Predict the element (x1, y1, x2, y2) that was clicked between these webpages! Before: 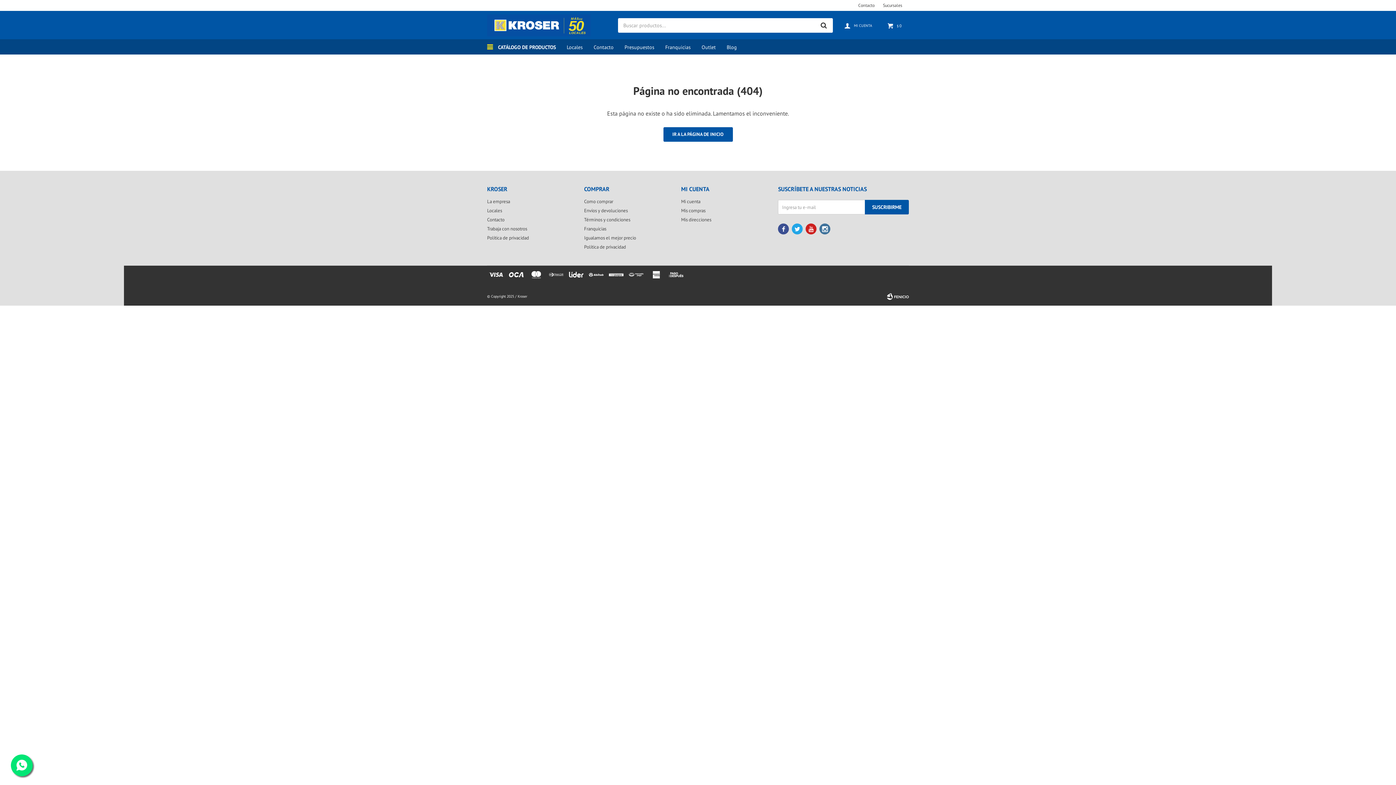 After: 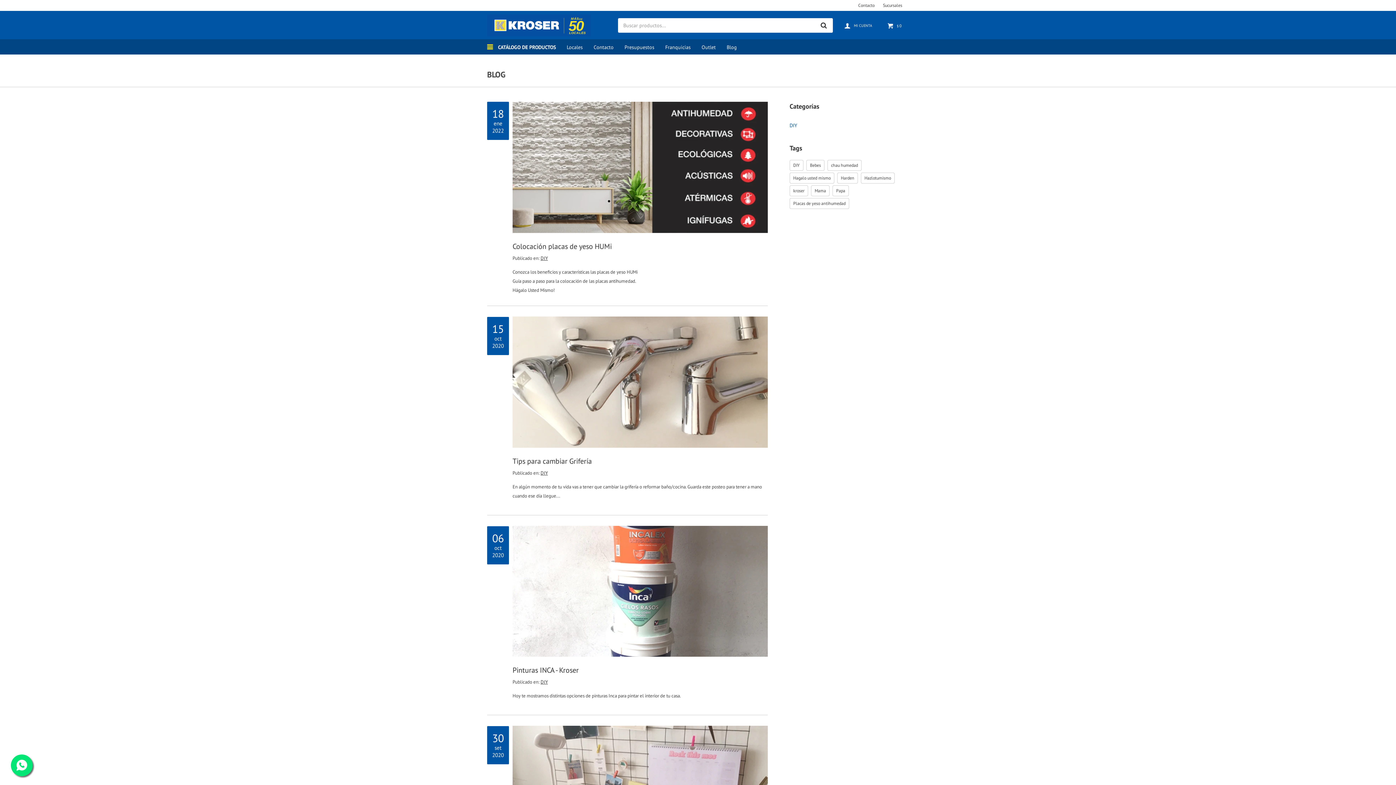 Action: bbox: (726, 40, 737, 54) label: Blog